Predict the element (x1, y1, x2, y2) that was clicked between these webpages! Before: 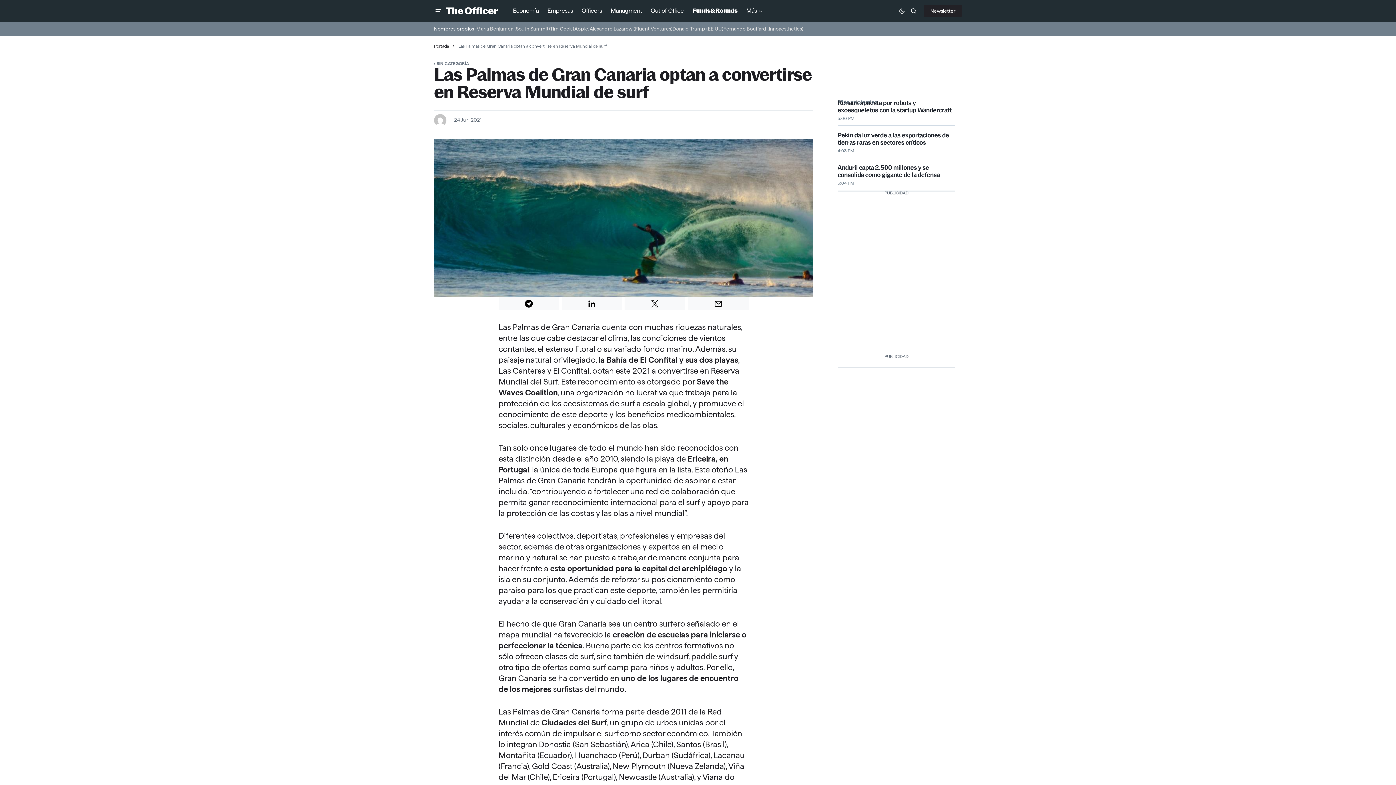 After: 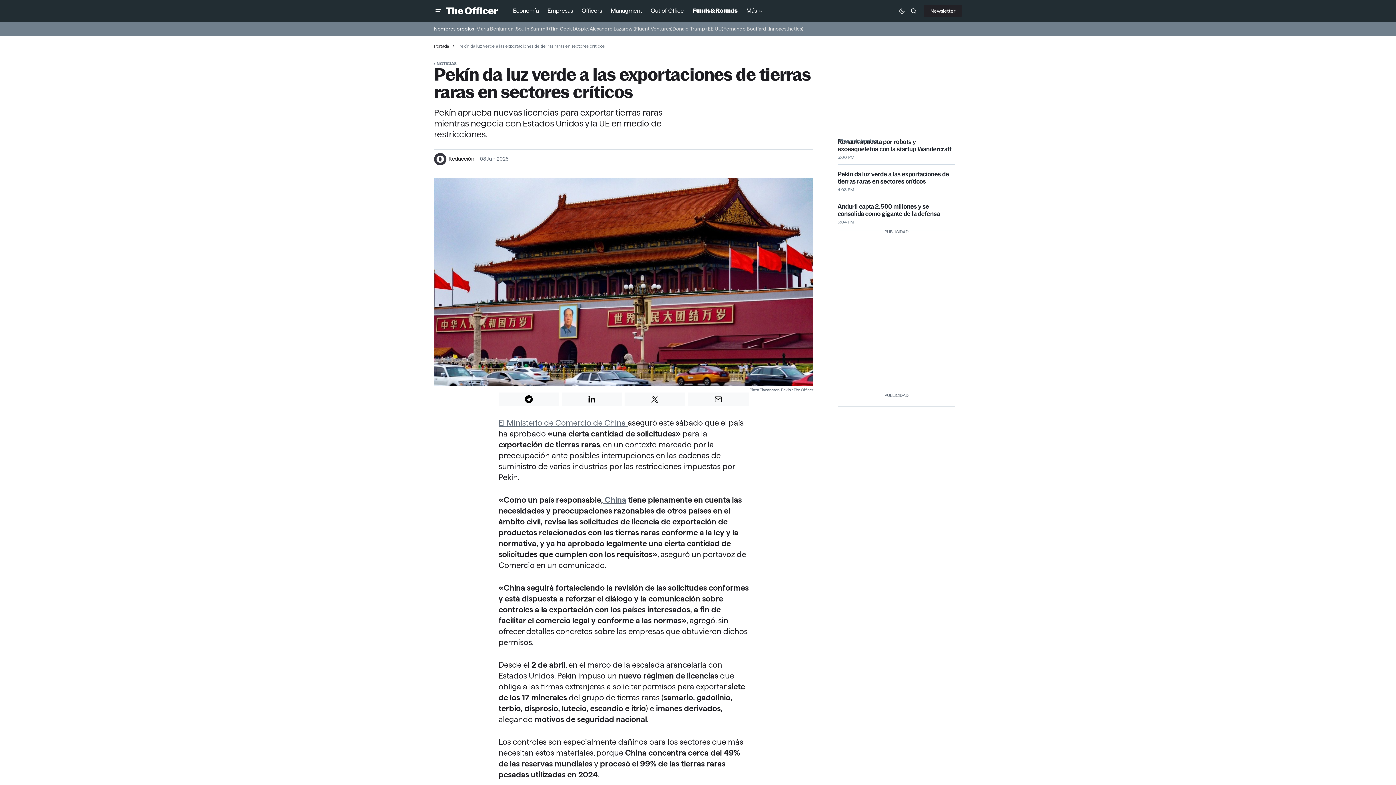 Action: bbox: (837, 131, 949, 146) label: Pekín da luz verde a las exportaciones de tierras raras en sectores críticos